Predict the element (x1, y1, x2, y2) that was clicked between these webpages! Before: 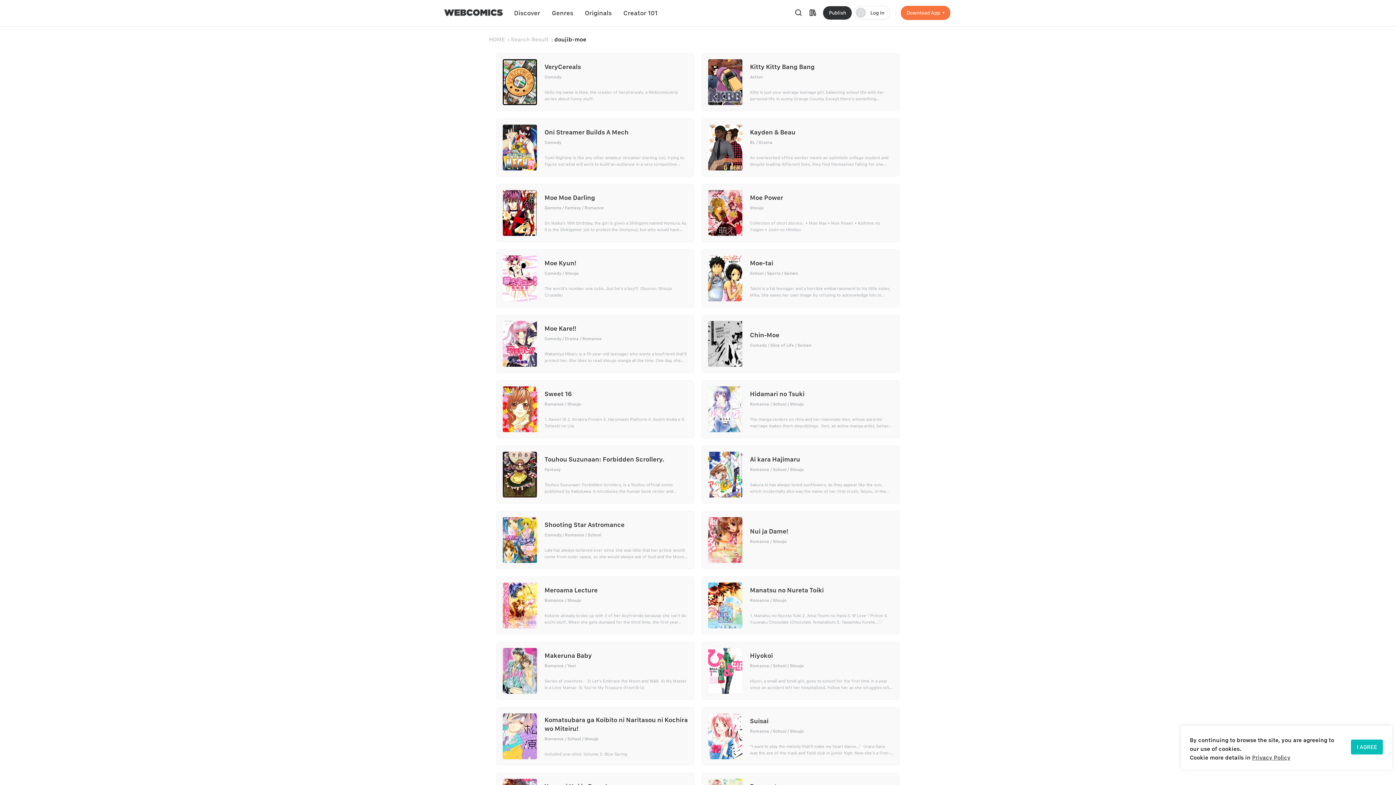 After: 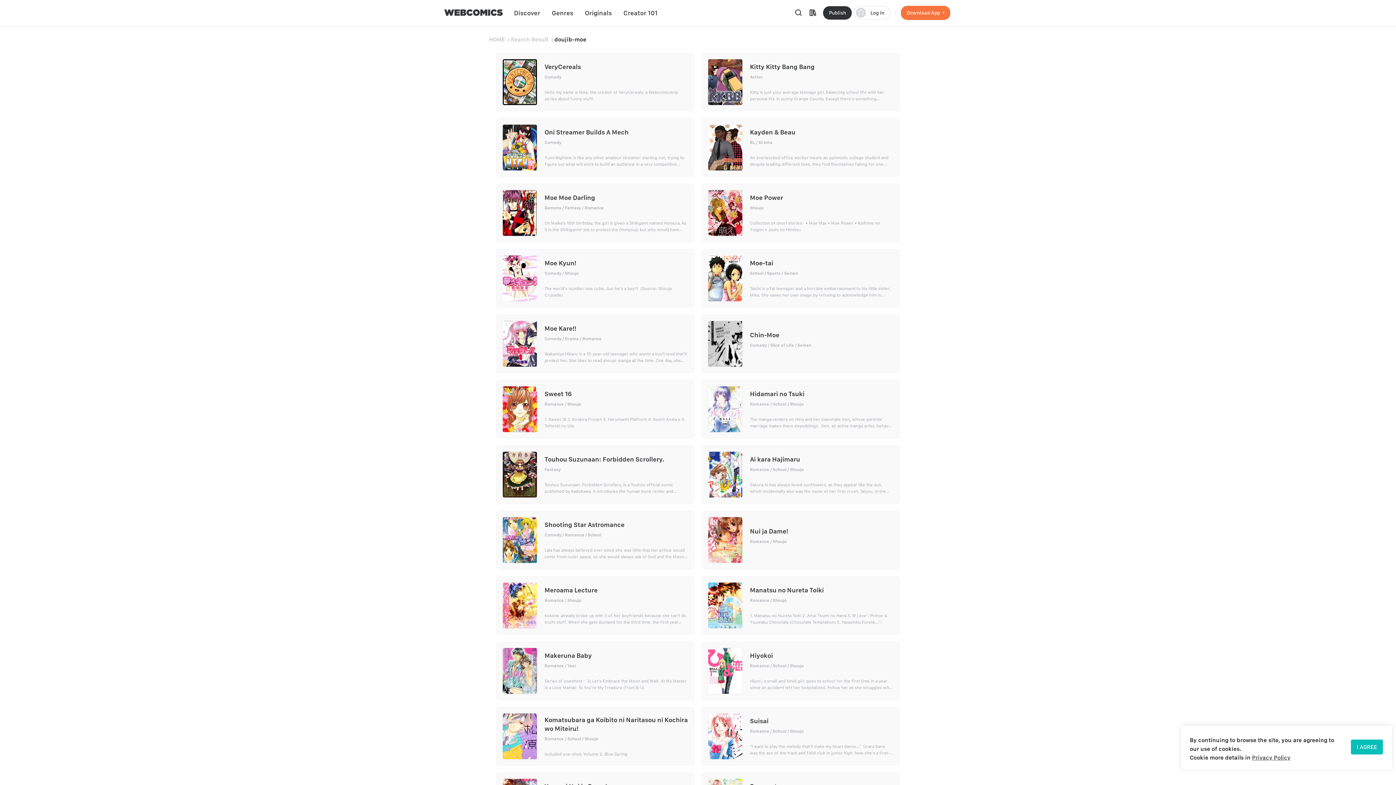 Action: bbox: (823, 6, 852, 19) label: Publish